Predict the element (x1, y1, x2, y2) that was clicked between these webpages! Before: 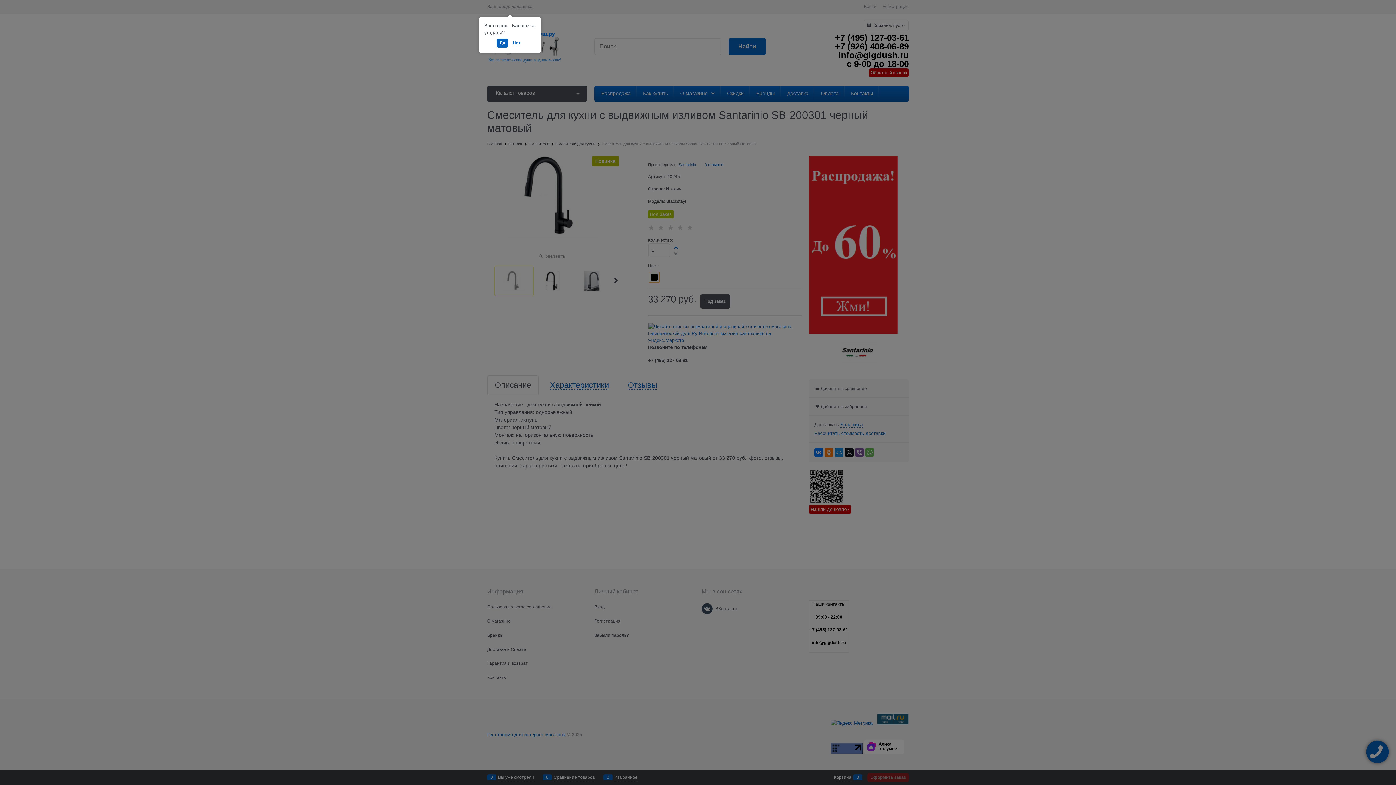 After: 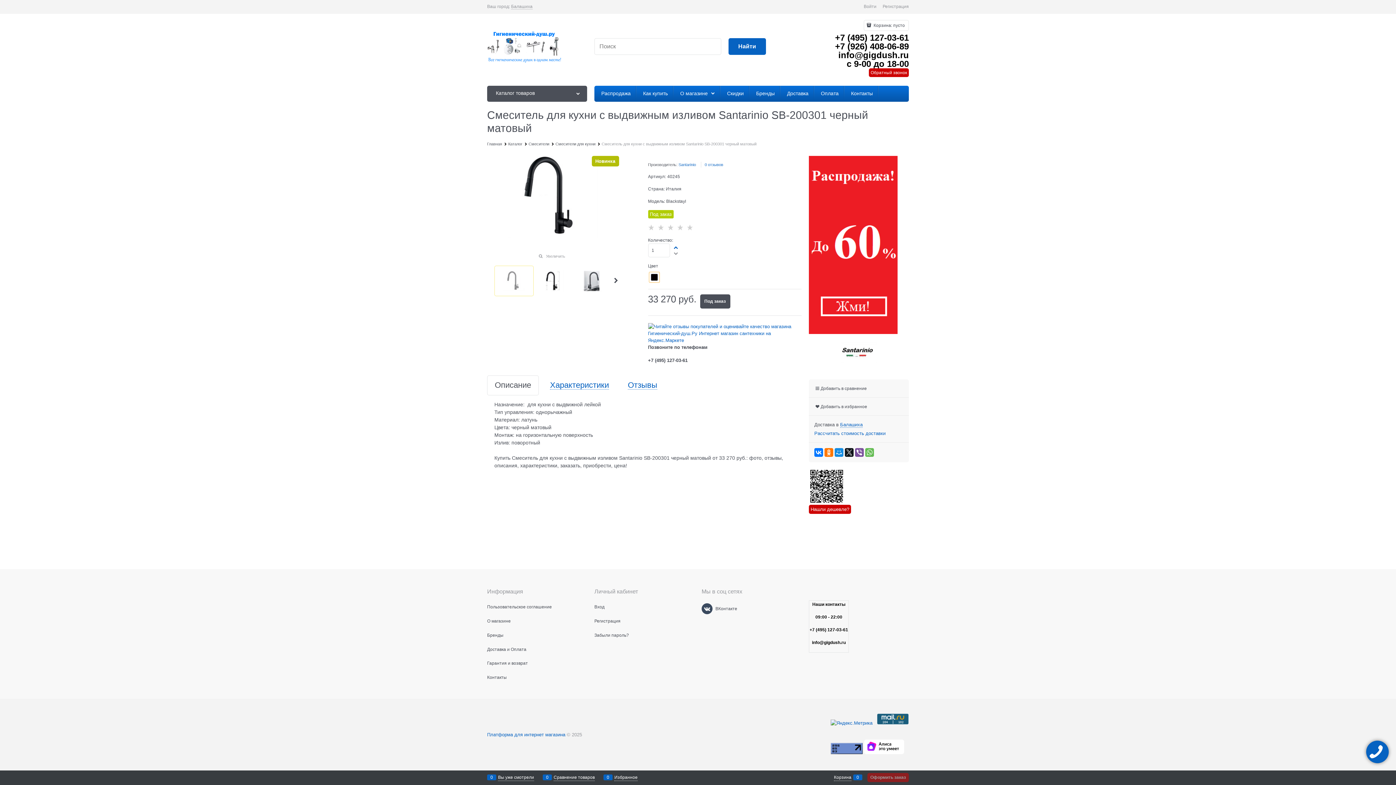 Action: label: Да bbox: (496, 38, 508, 47)